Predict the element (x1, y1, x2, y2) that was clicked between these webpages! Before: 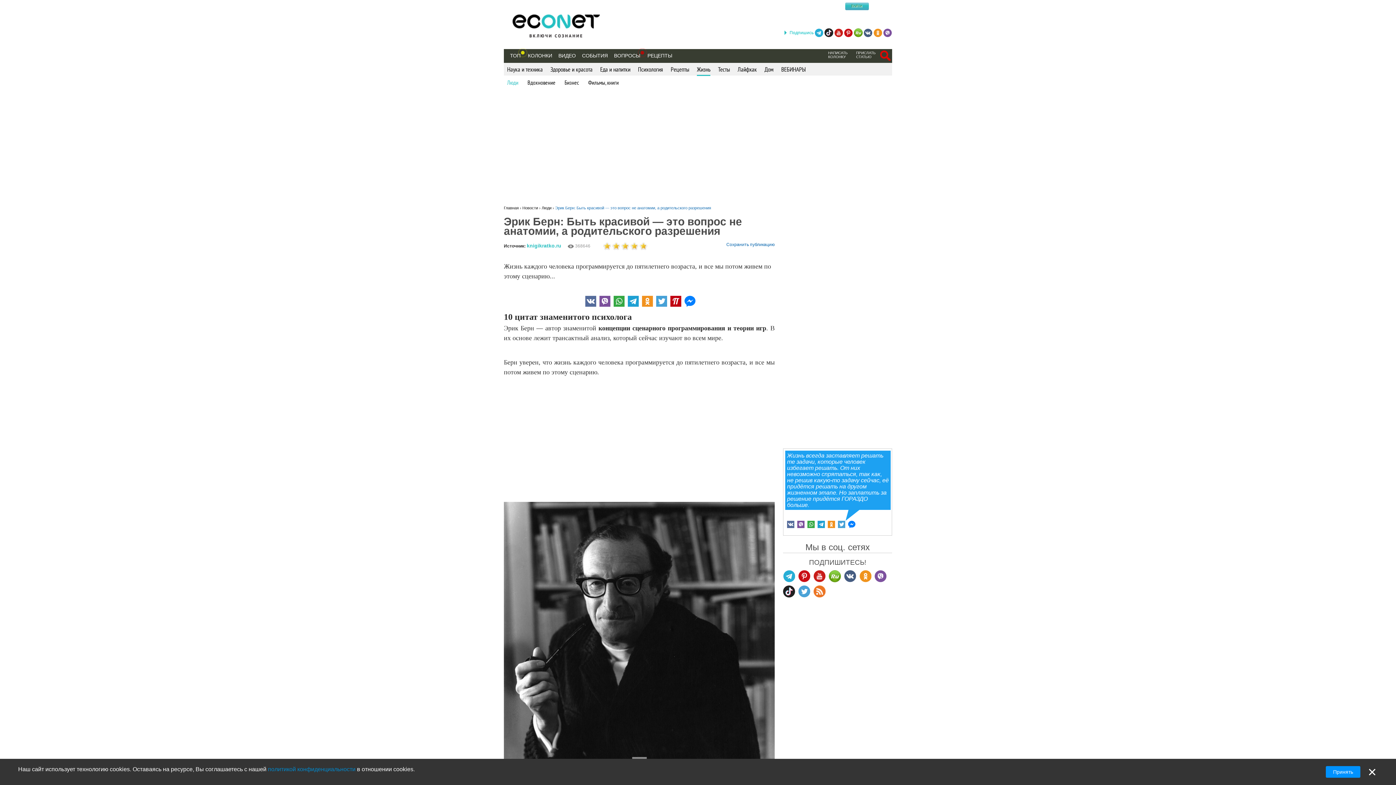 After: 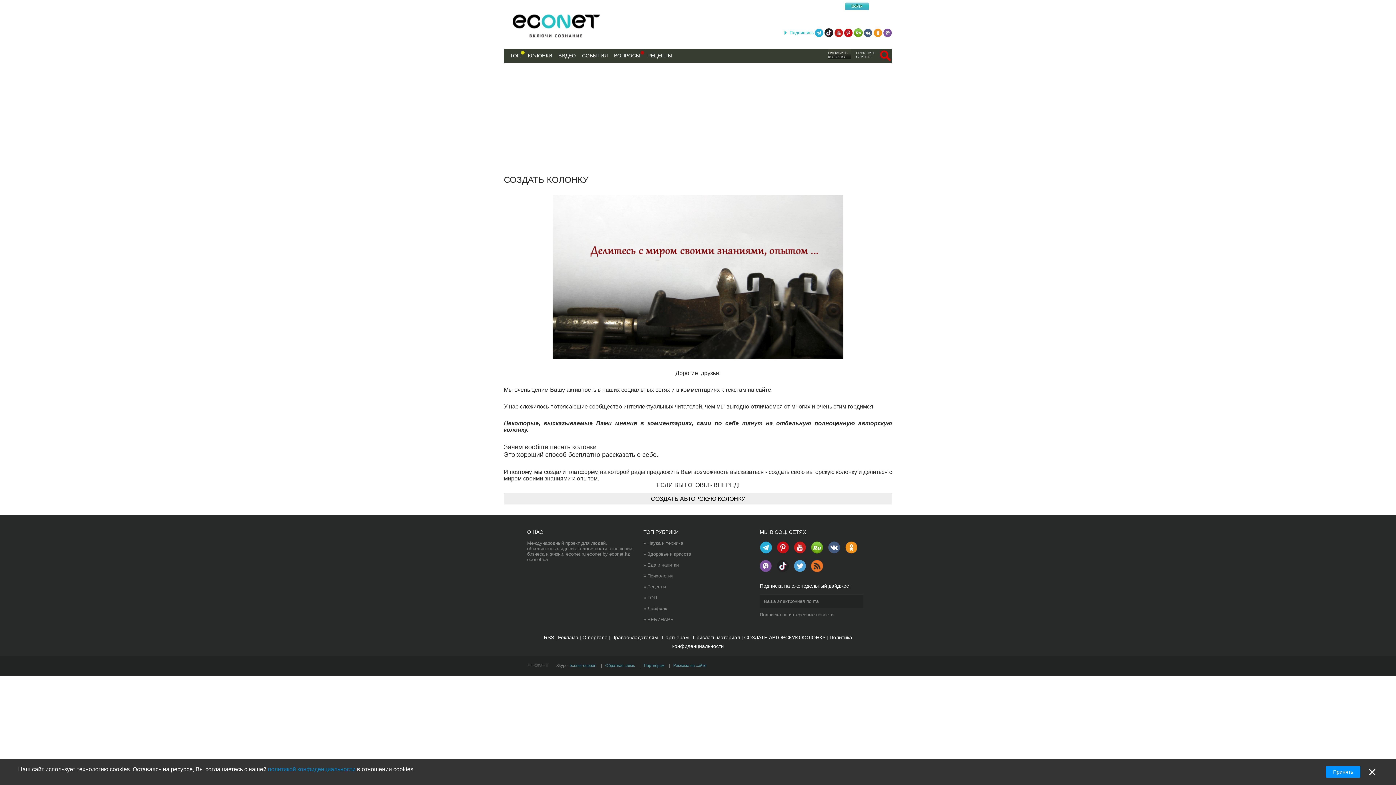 Action: bbox: (828, 49, 850, 59) label: НАПИСАТЬ КОЛОНКУ